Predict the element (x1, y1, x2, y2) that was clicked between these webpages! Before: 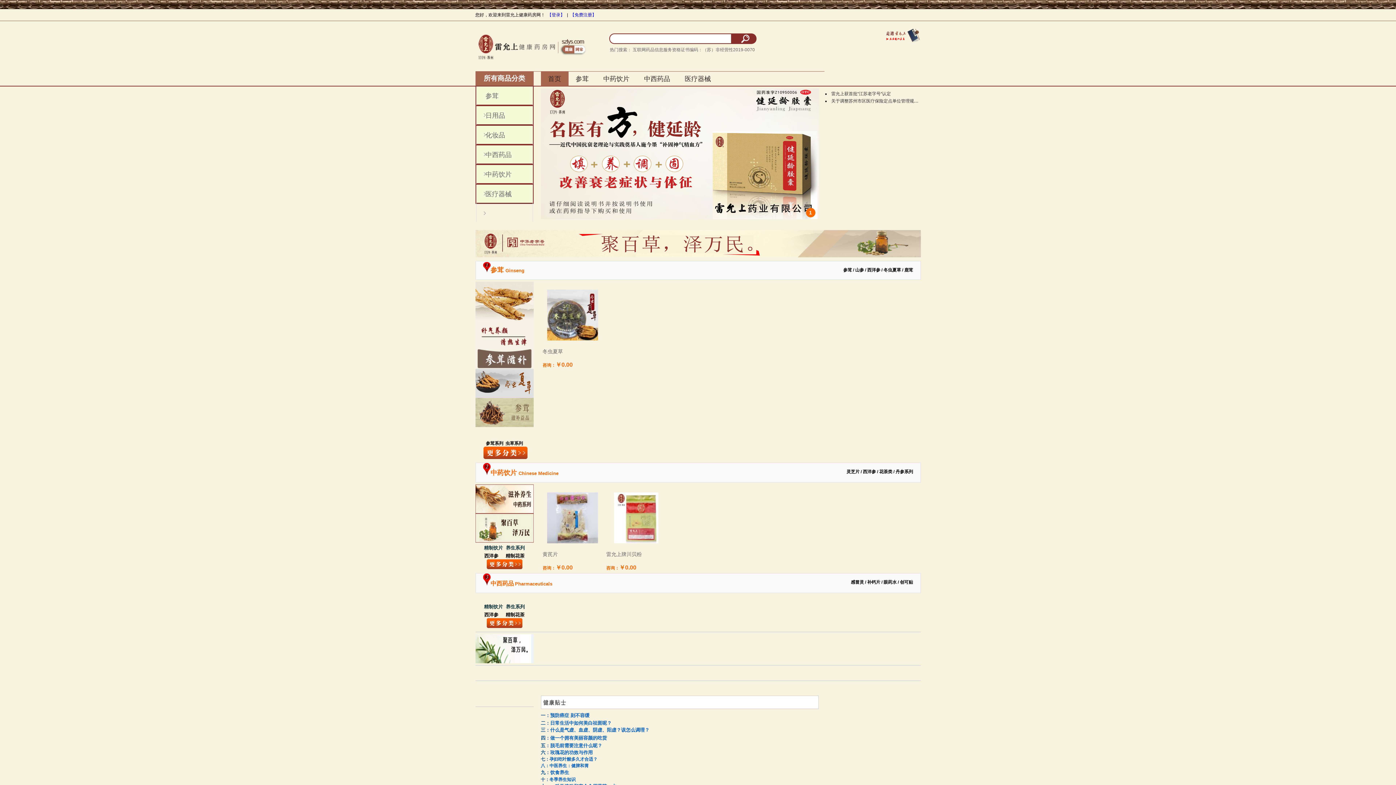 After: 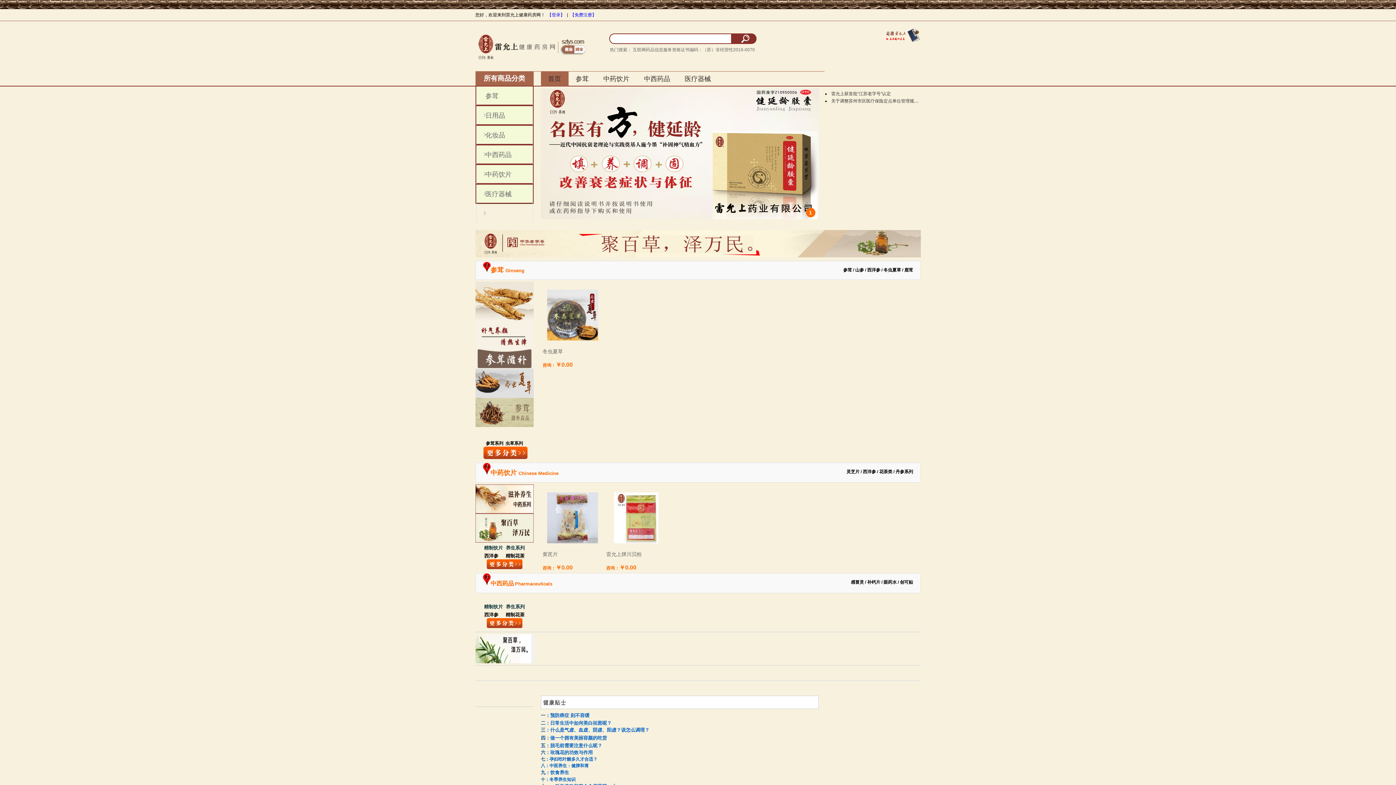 Action: bbox: (475, 71, 533, 85) label: 所有商品分类